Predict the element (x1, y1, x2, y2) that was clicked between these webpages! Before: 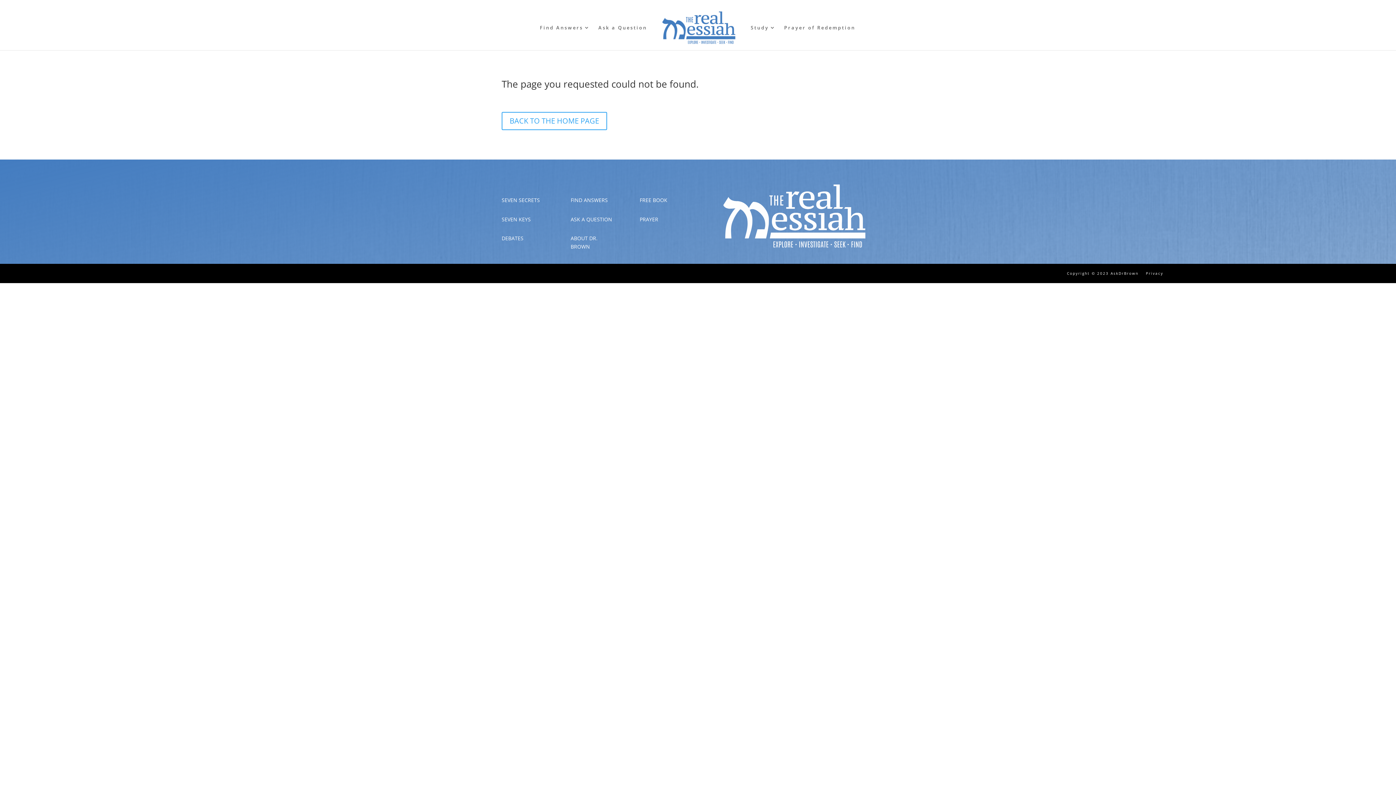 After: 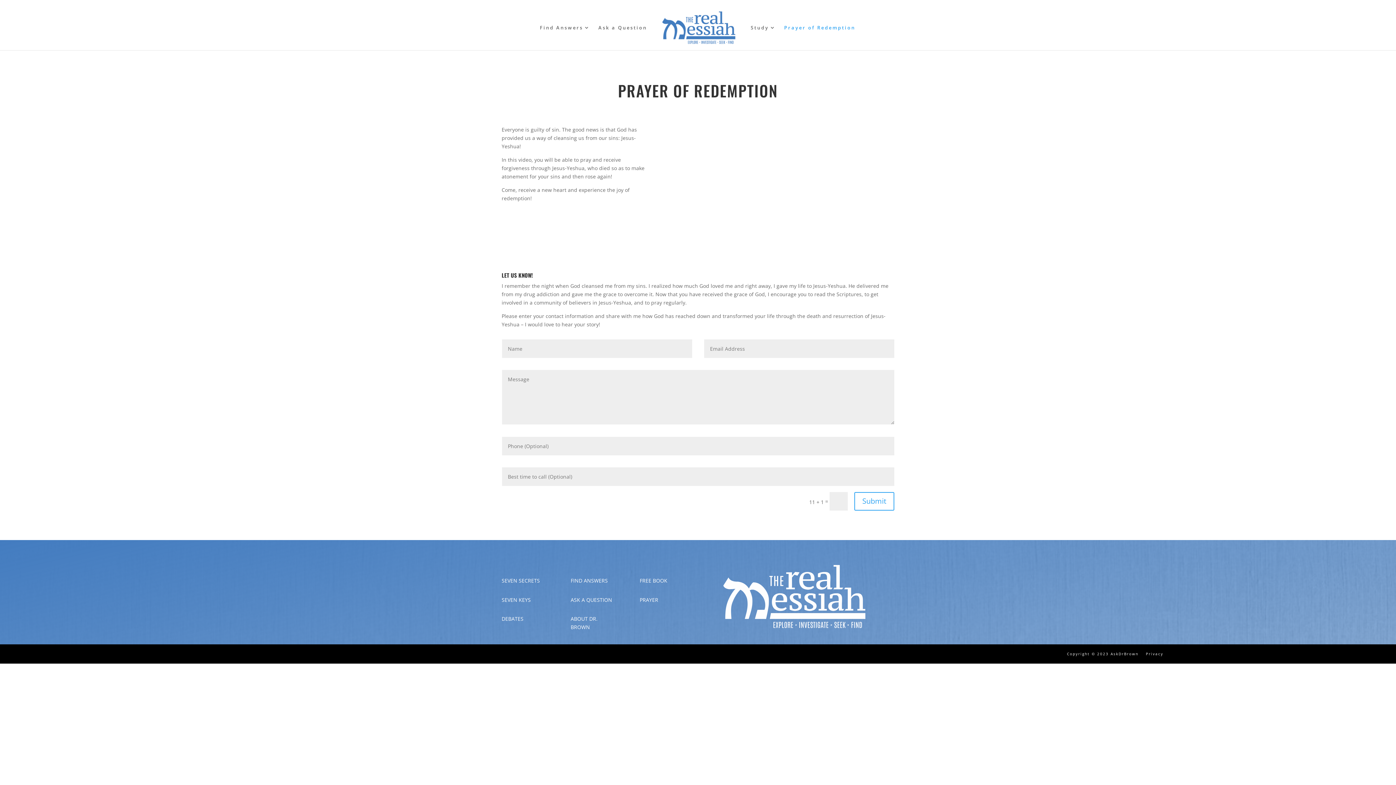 Action: label: Prayer of Redemption bbox: (784, 25, 855, 50)